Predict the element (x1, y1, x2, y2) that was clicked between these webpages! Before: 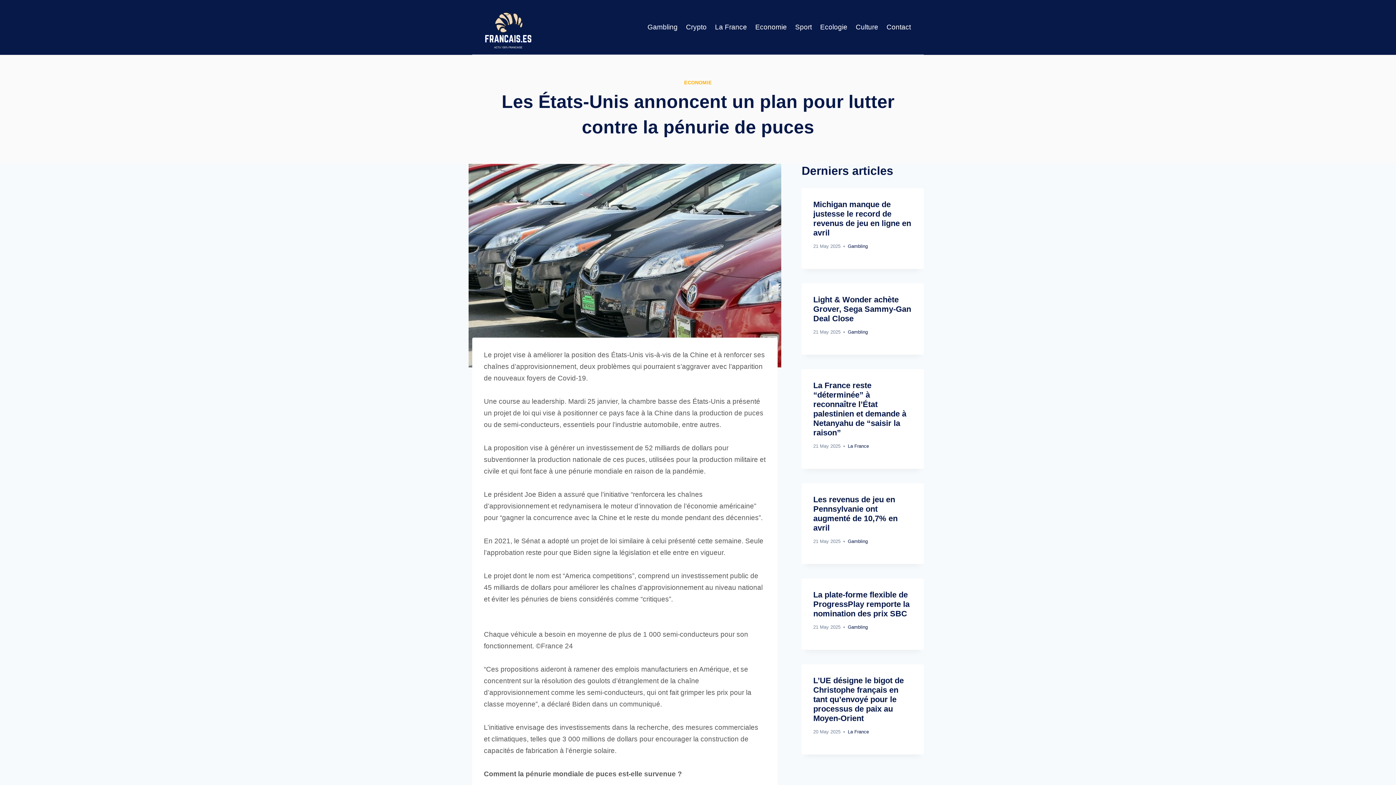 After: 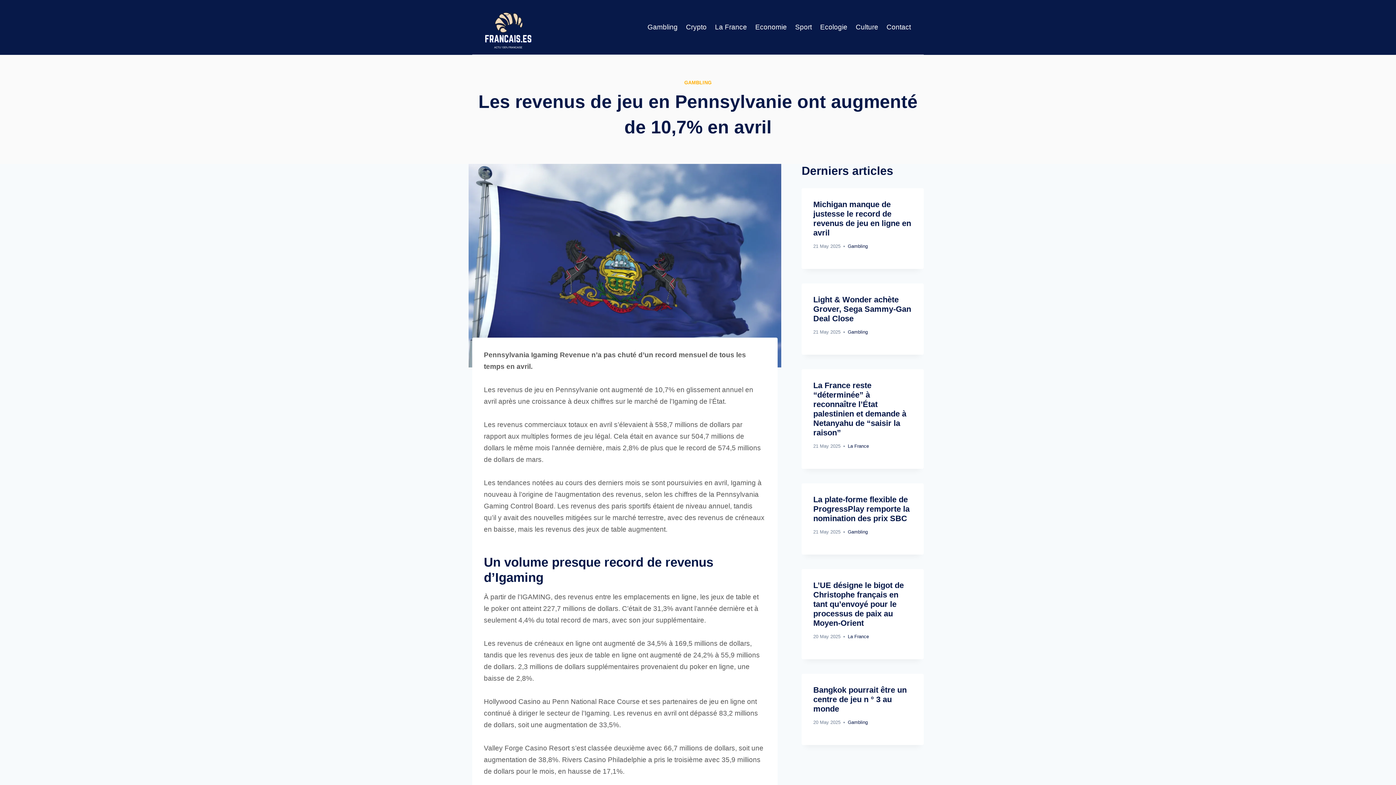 Action: label: Les revenus de jeu en Pennsylvanie ont augmenté de 10,7% en avril bbox: (813, 495, 897, 532)